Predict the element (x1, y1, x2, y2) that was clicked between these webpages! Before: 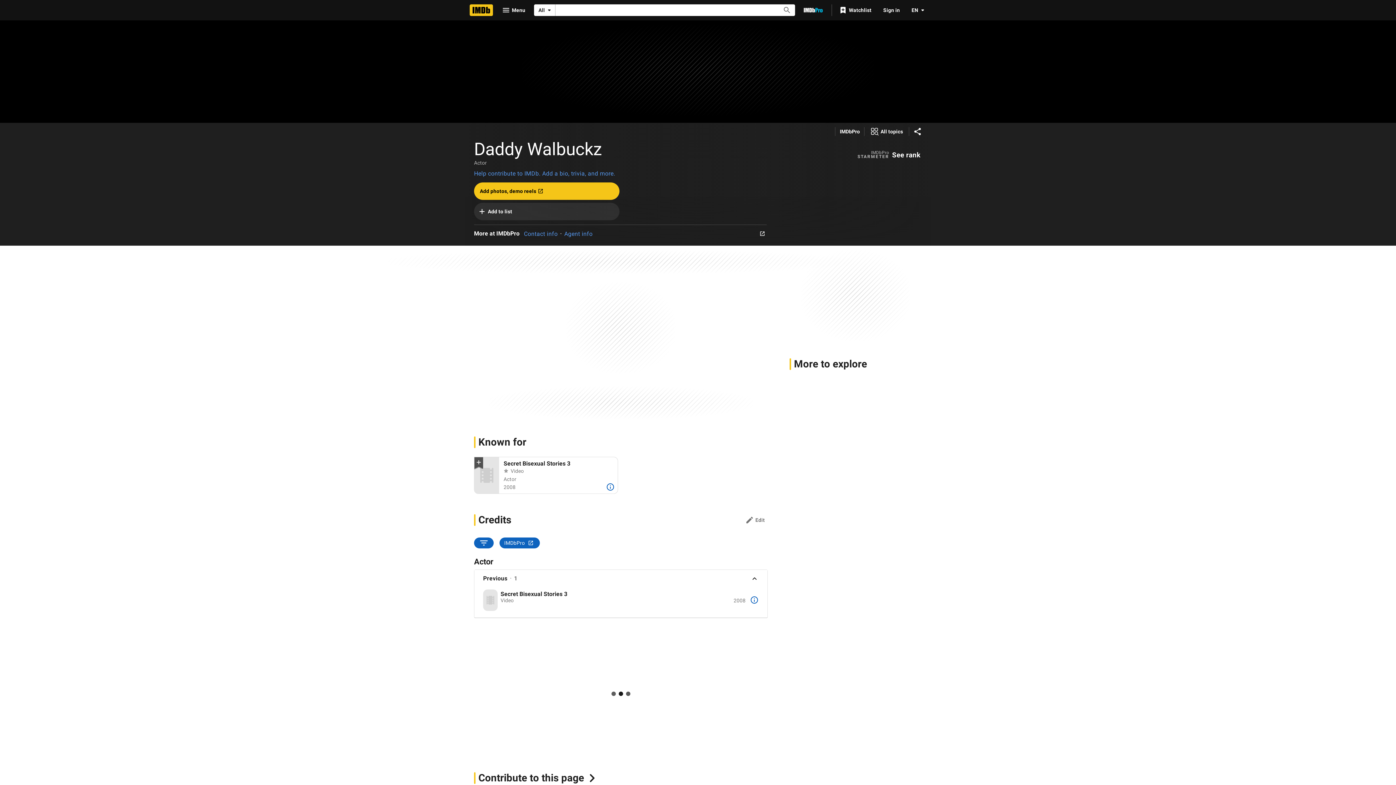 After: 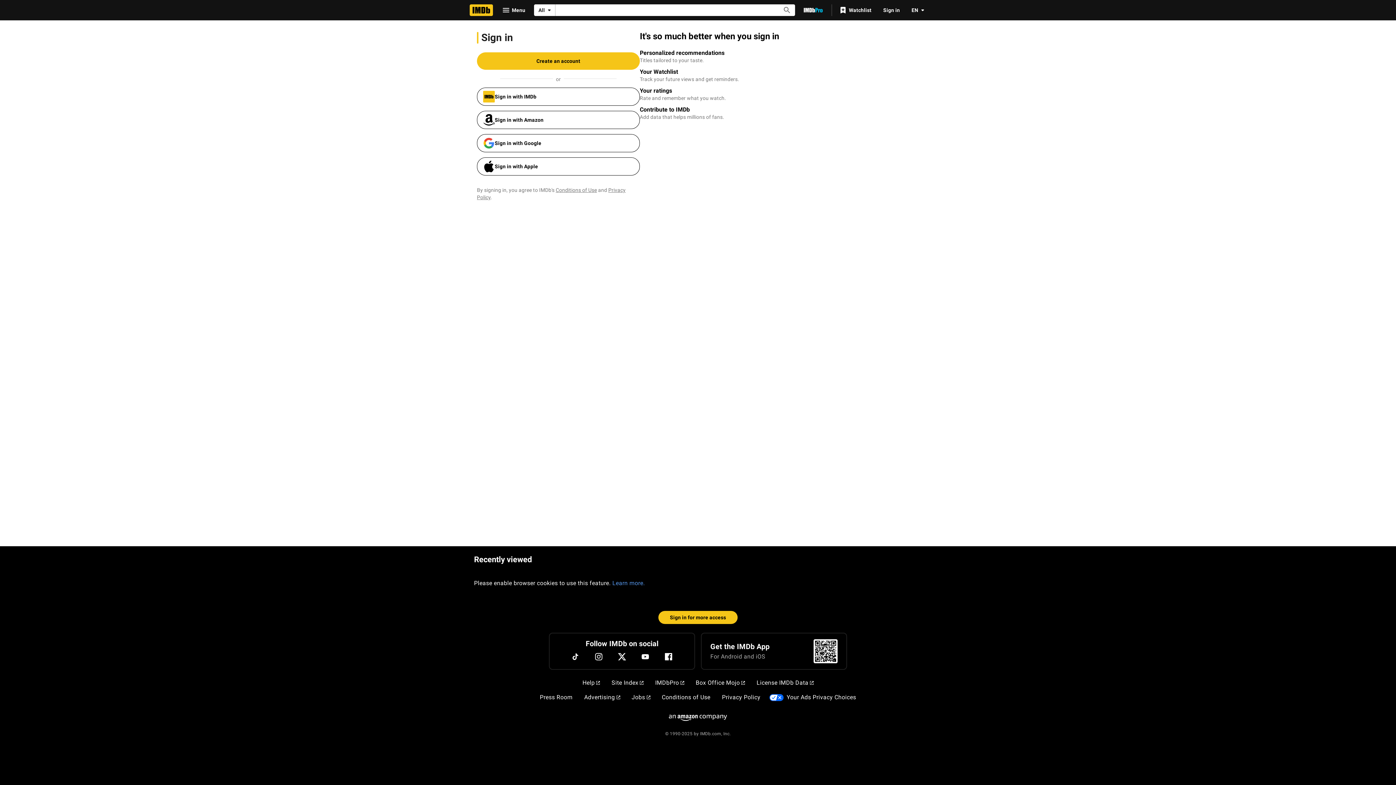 Action: bbox: (835, 3, 877, 16) label: Watchlist